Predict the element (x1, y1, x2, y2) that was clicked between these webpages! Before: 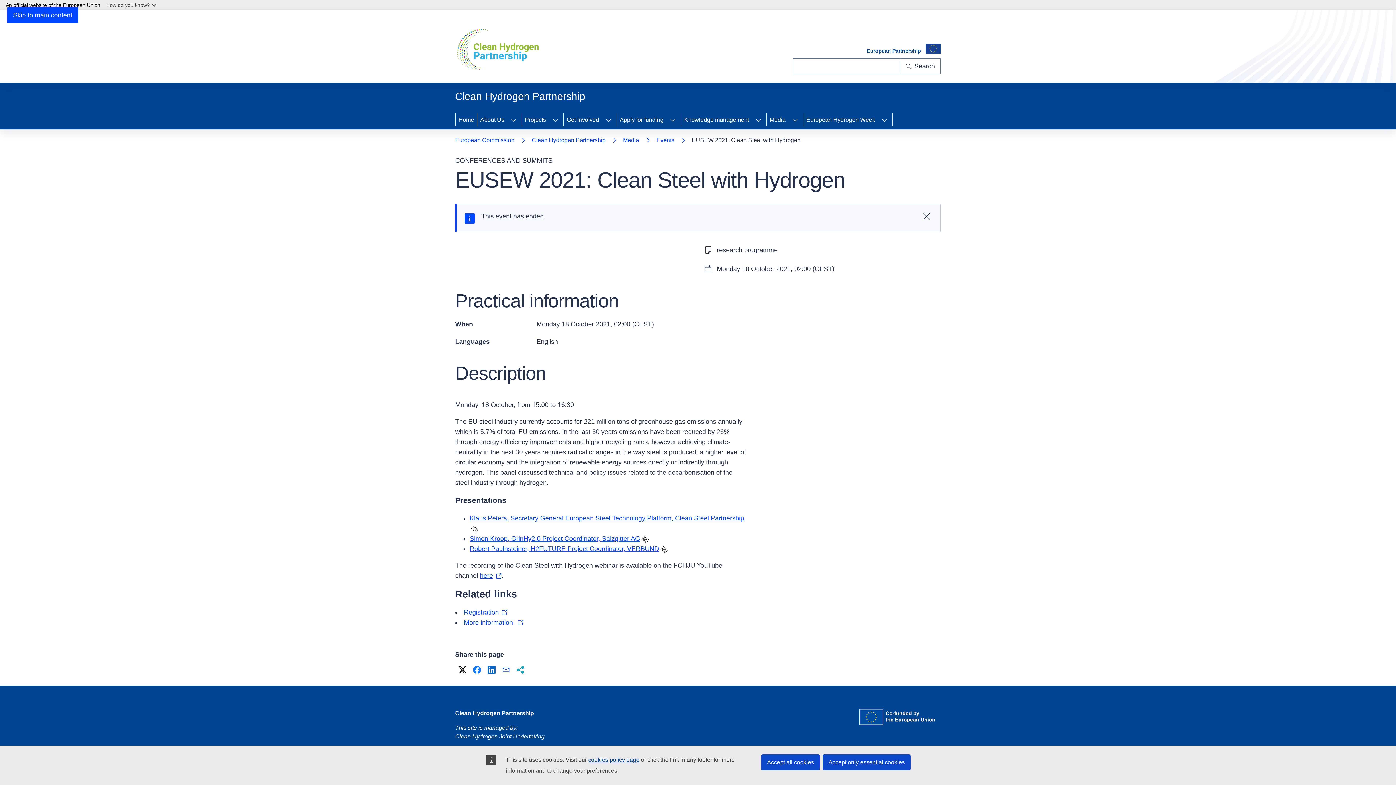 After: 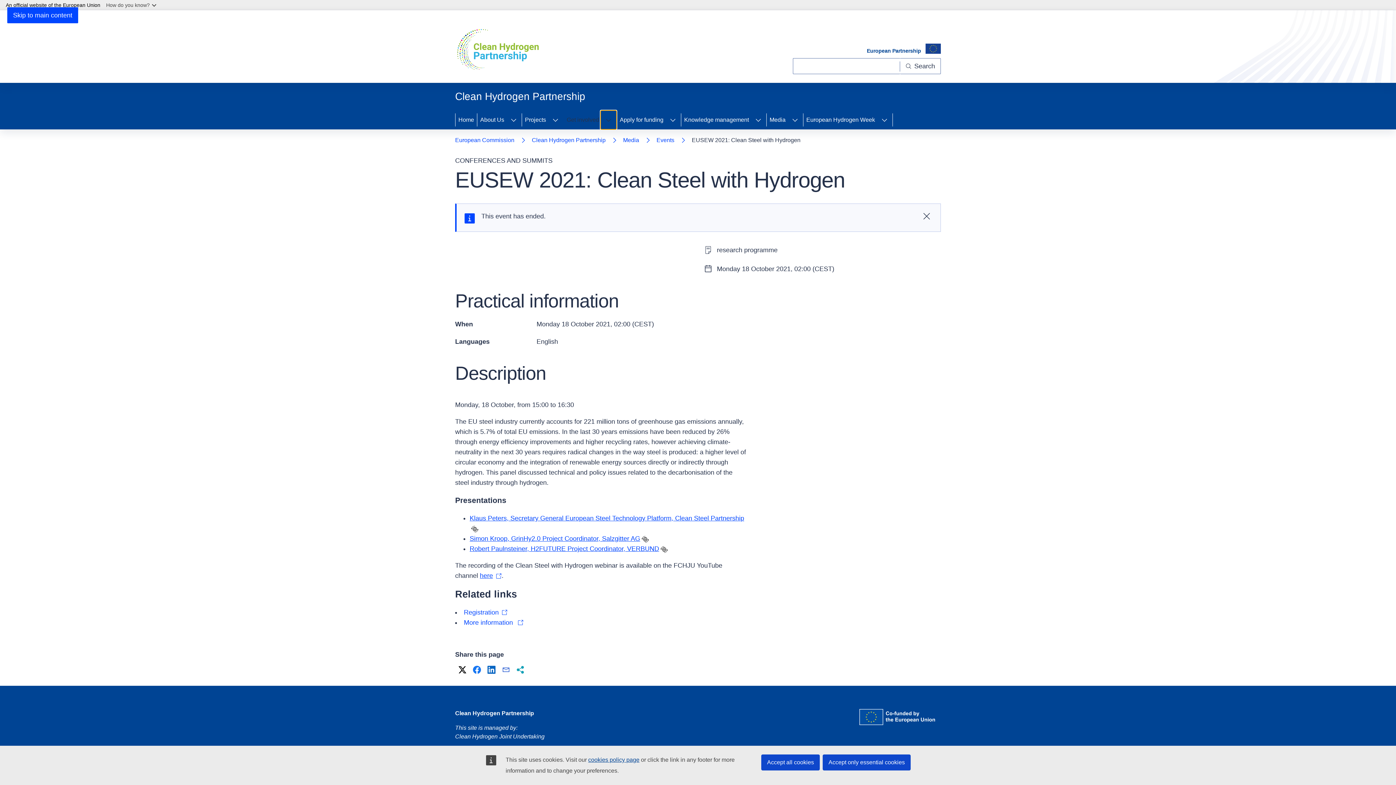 Action: label: Access item's children bbox: (600, 110, 616, 129)